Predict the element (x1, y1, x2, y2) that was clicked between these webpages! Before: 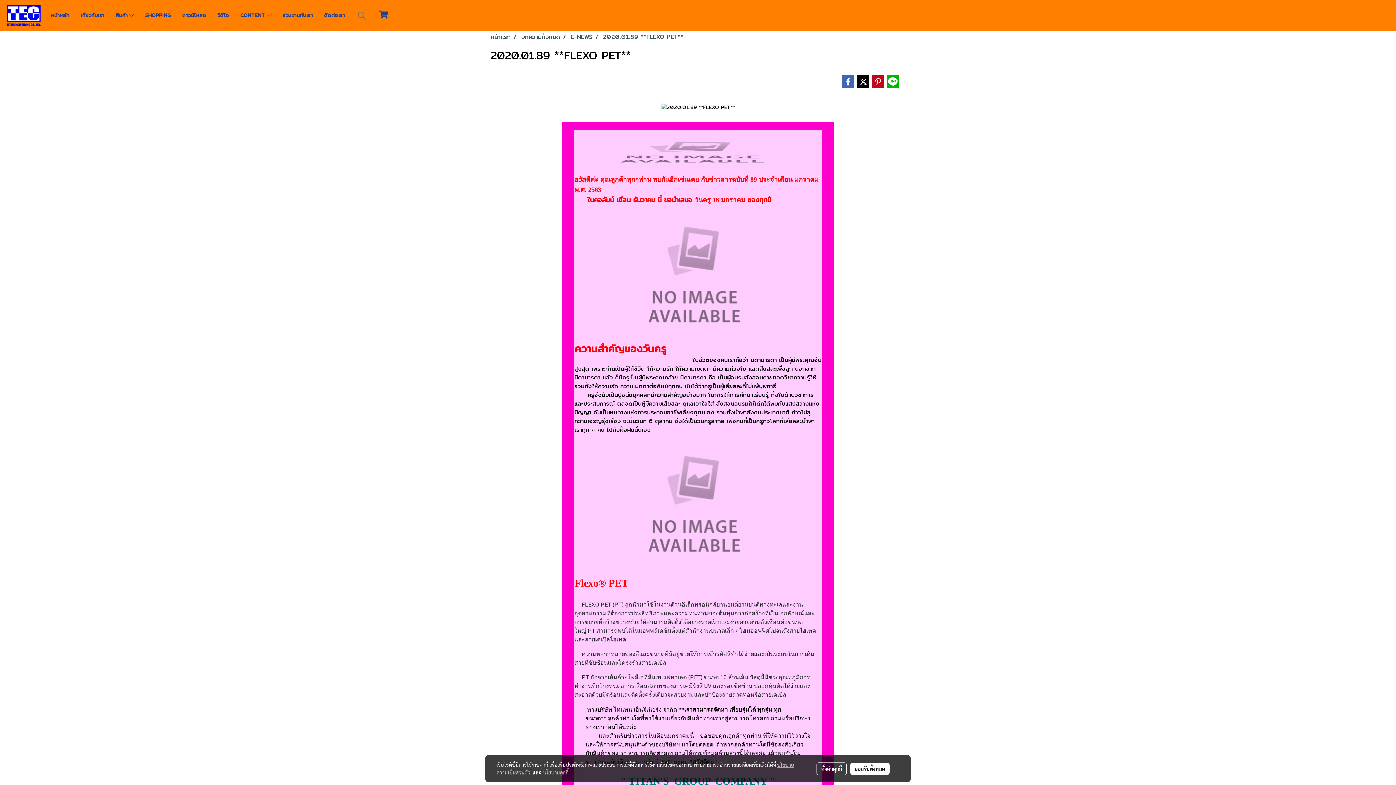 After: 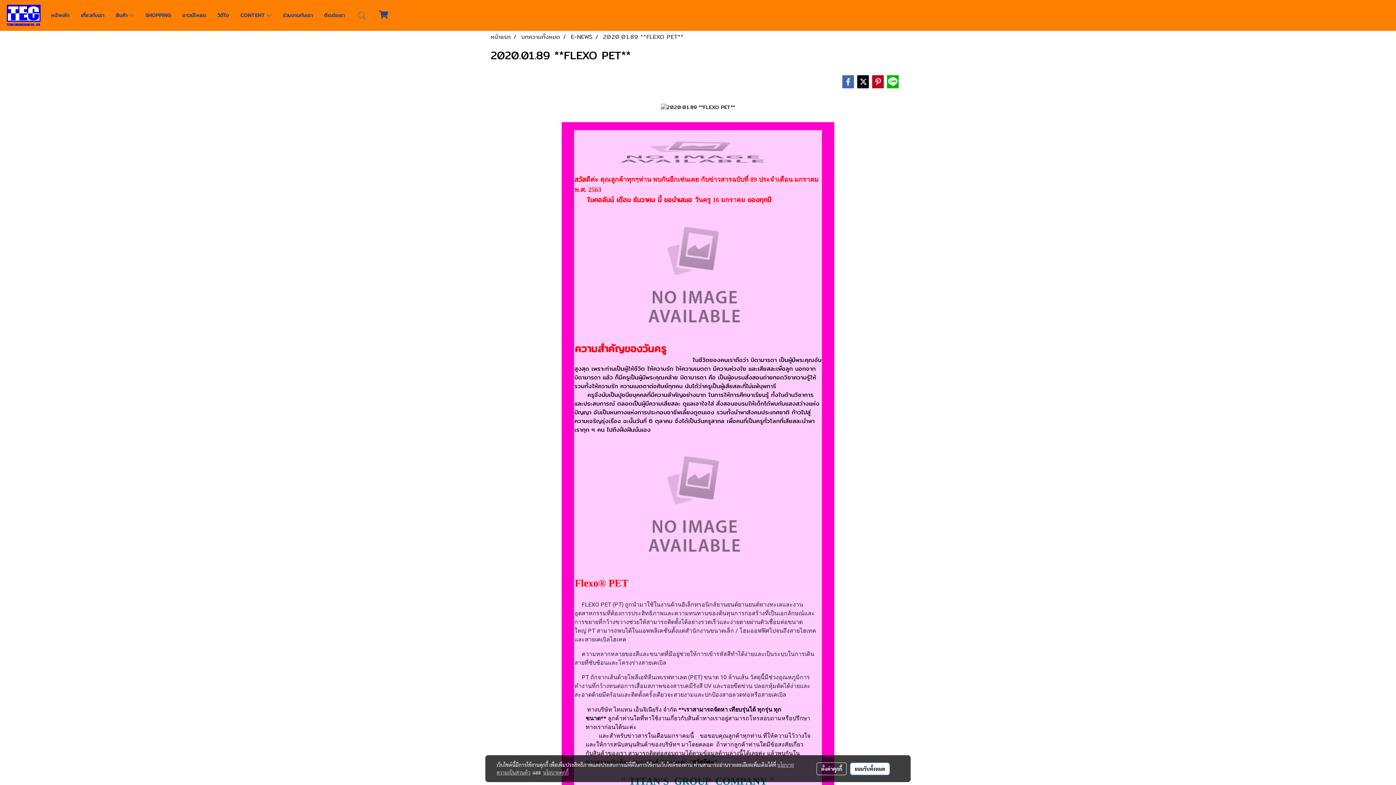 Action: label: ยอมรับทั้งหมด bbox: (850, 763, 889, 775)